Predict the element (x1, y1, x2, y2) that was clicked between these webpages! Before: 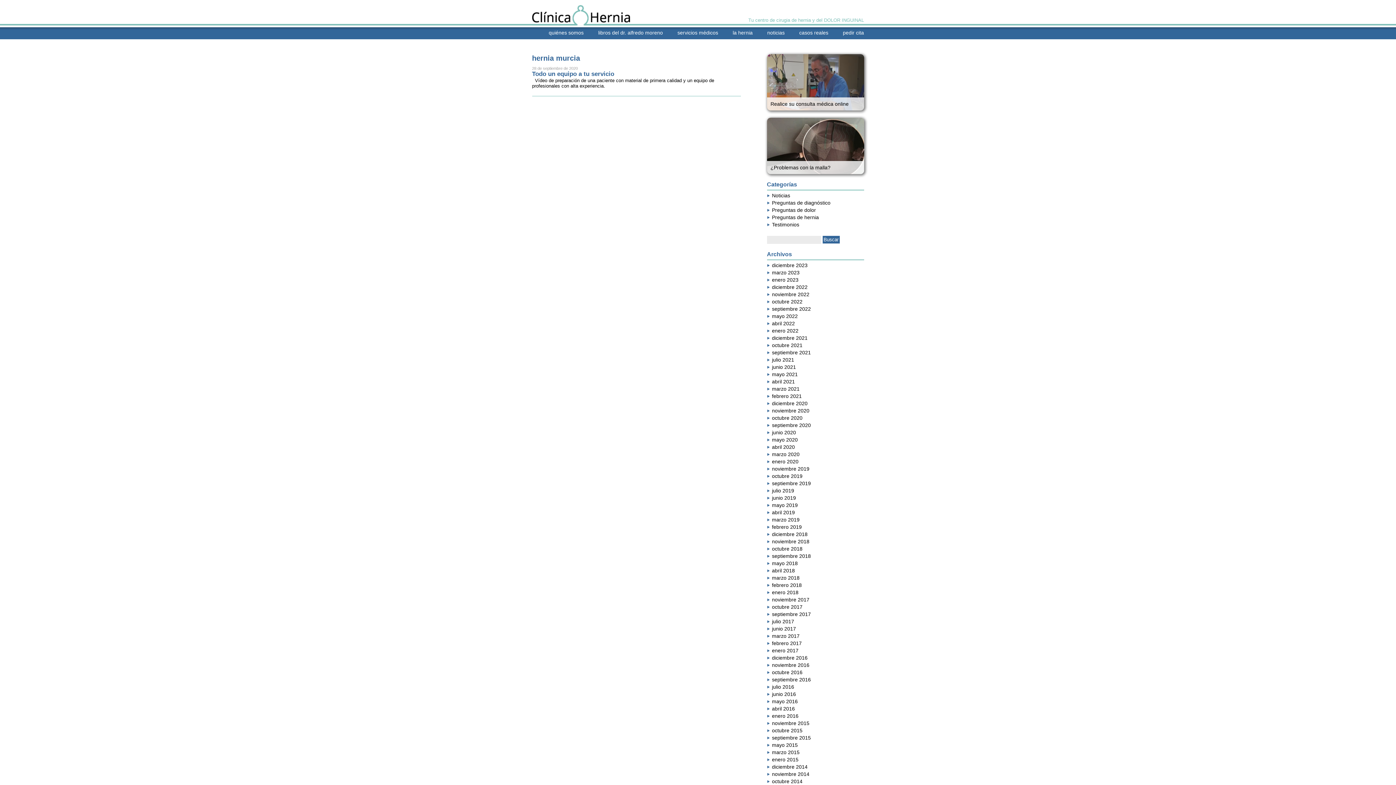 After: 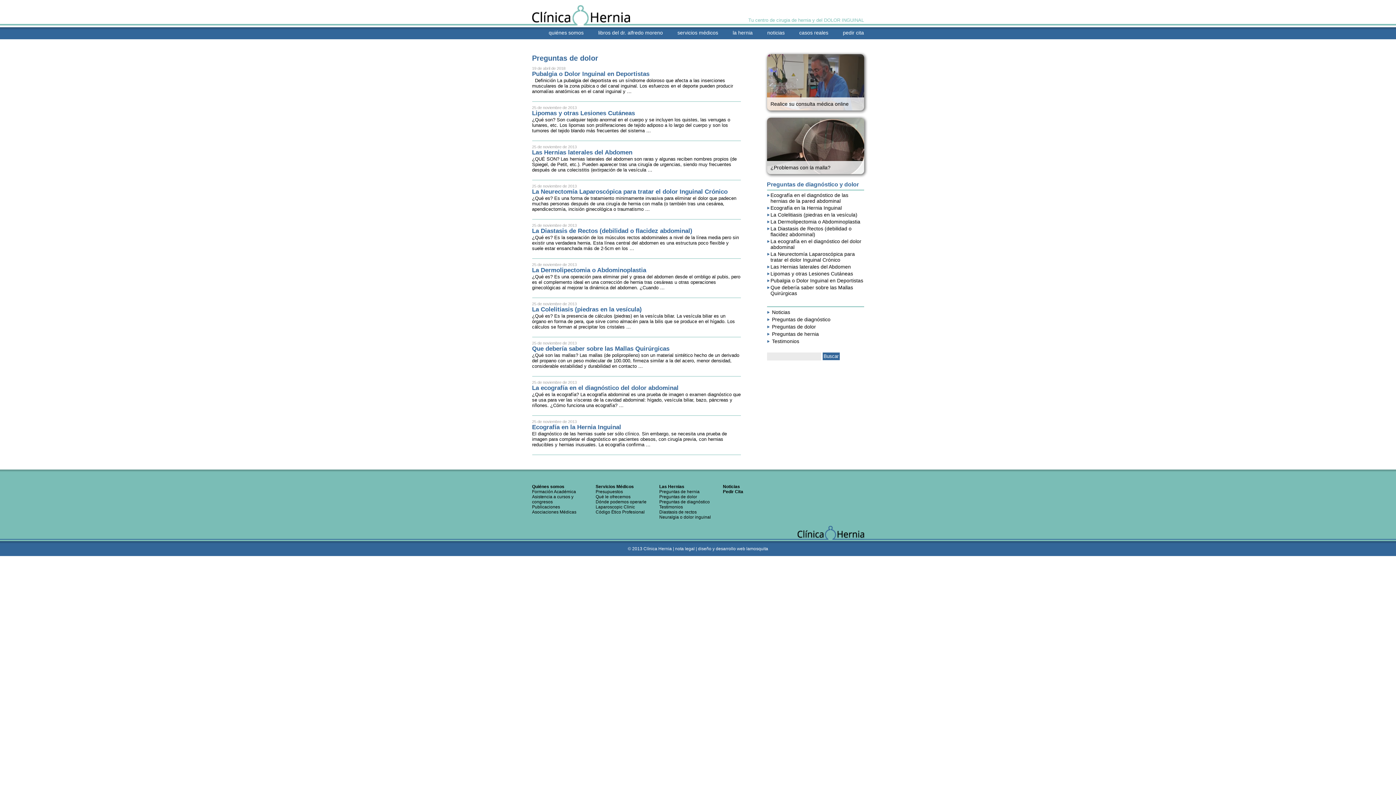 Action: bbox: (772, 207, 816, 213) label: Preguntas de dolor